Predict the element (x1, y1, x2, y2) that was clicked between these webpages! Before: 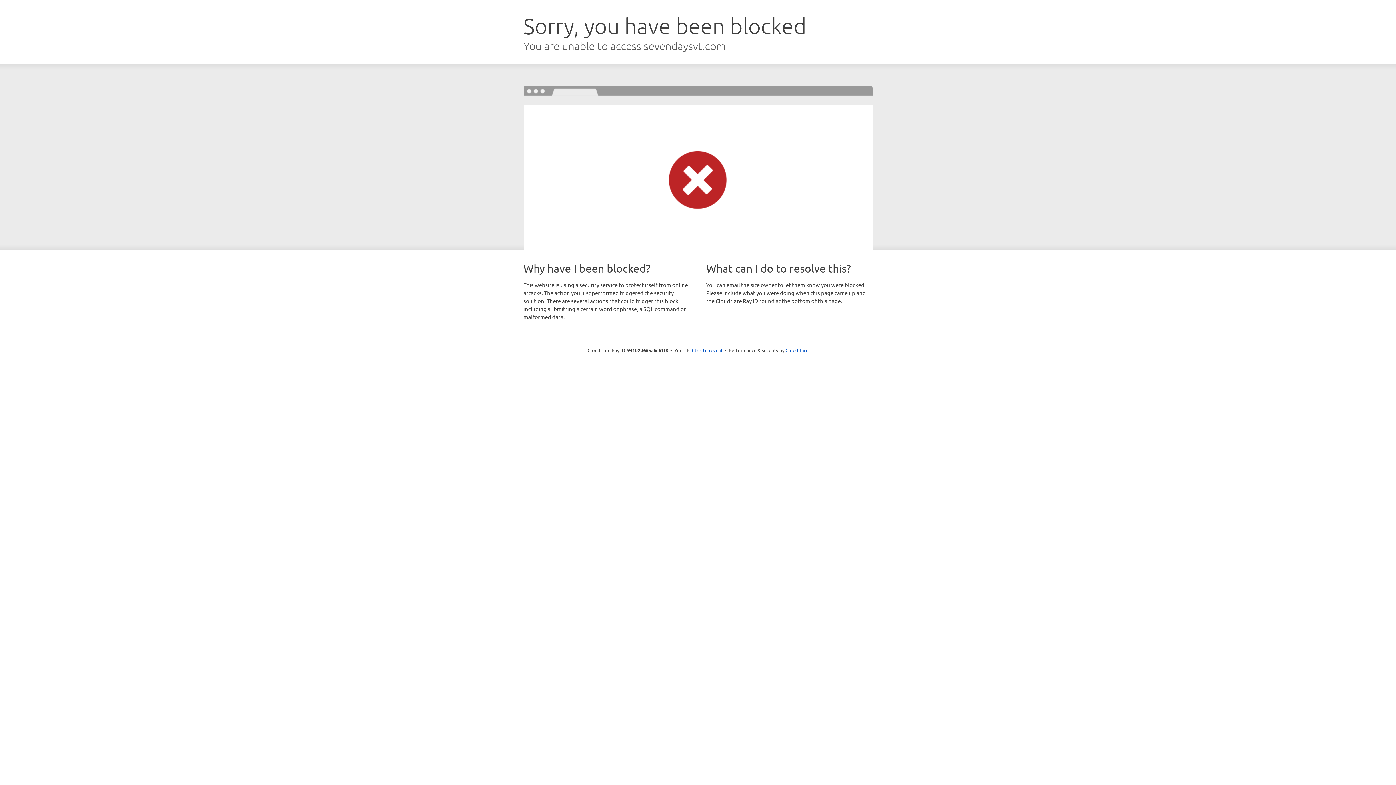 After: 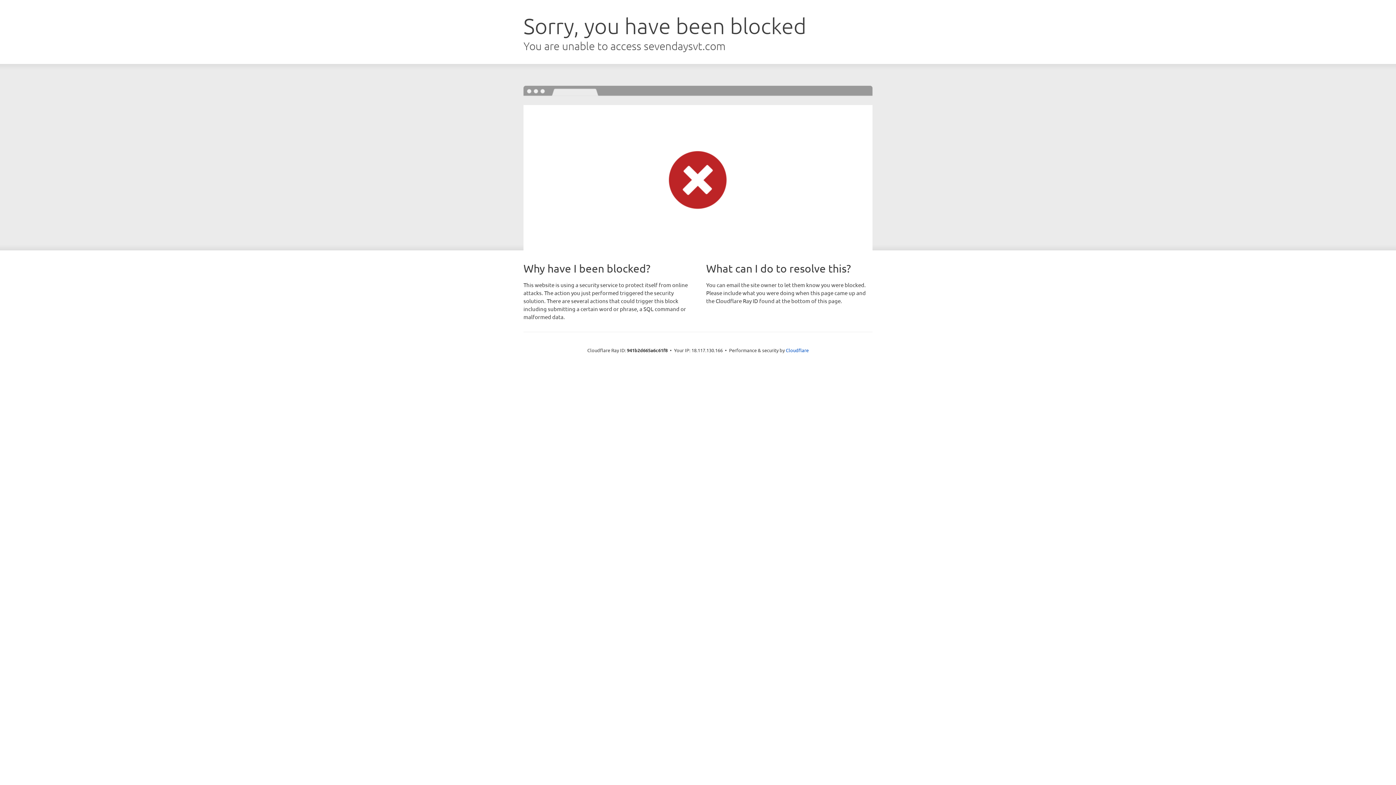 Action: bbox: (692, 346, 722, 353) label: Click to reveal